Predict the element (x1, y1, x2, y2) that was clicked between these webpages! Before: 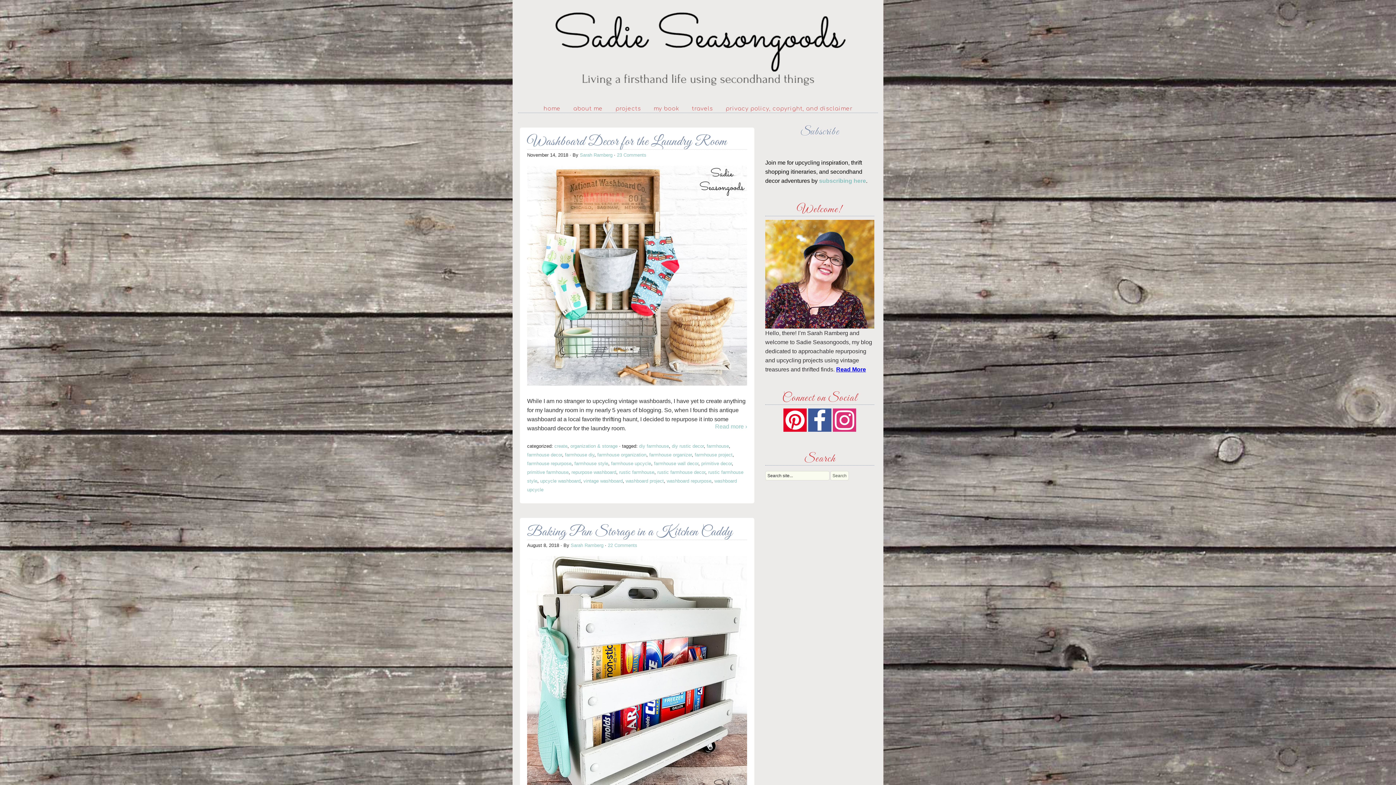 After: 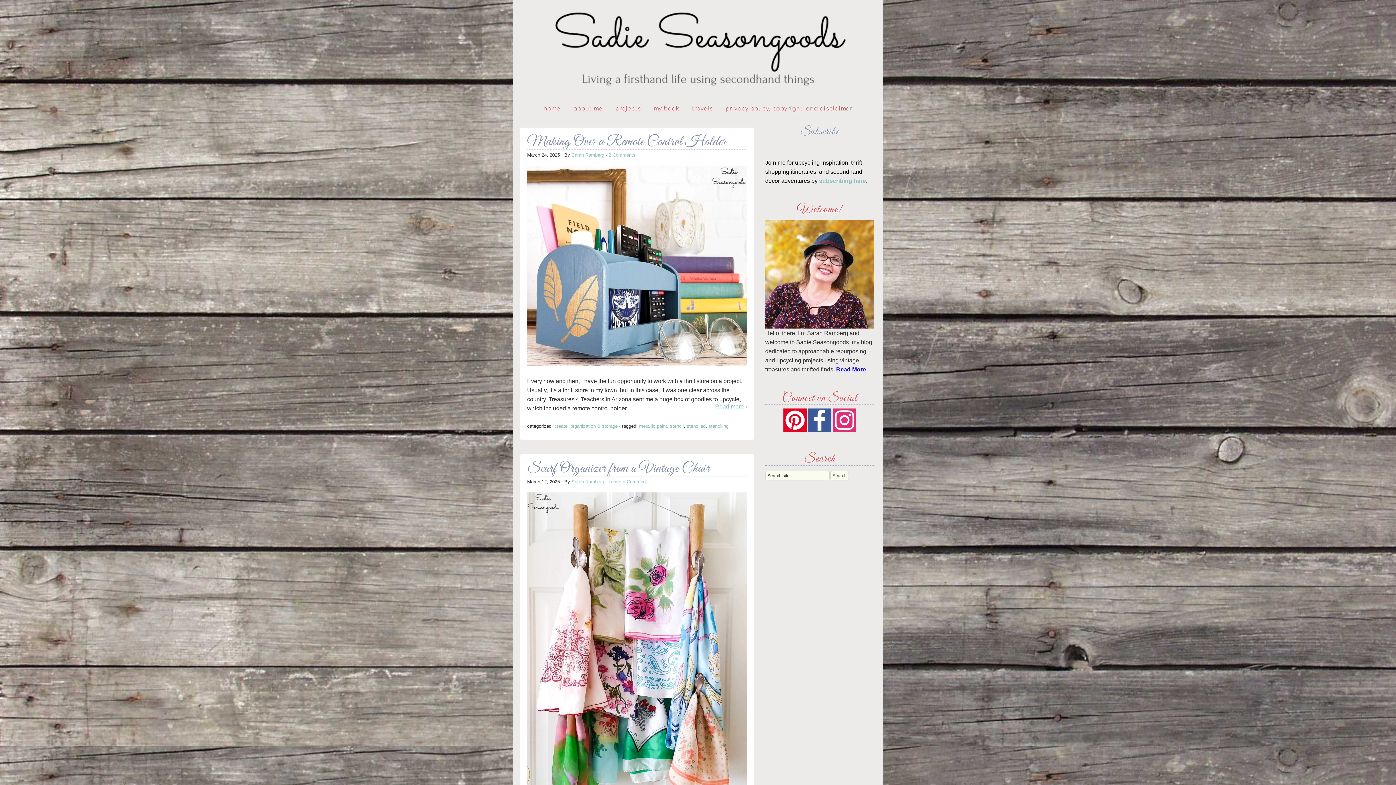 Action: bbox: (570, 443, 617, 448) label: organization & storage